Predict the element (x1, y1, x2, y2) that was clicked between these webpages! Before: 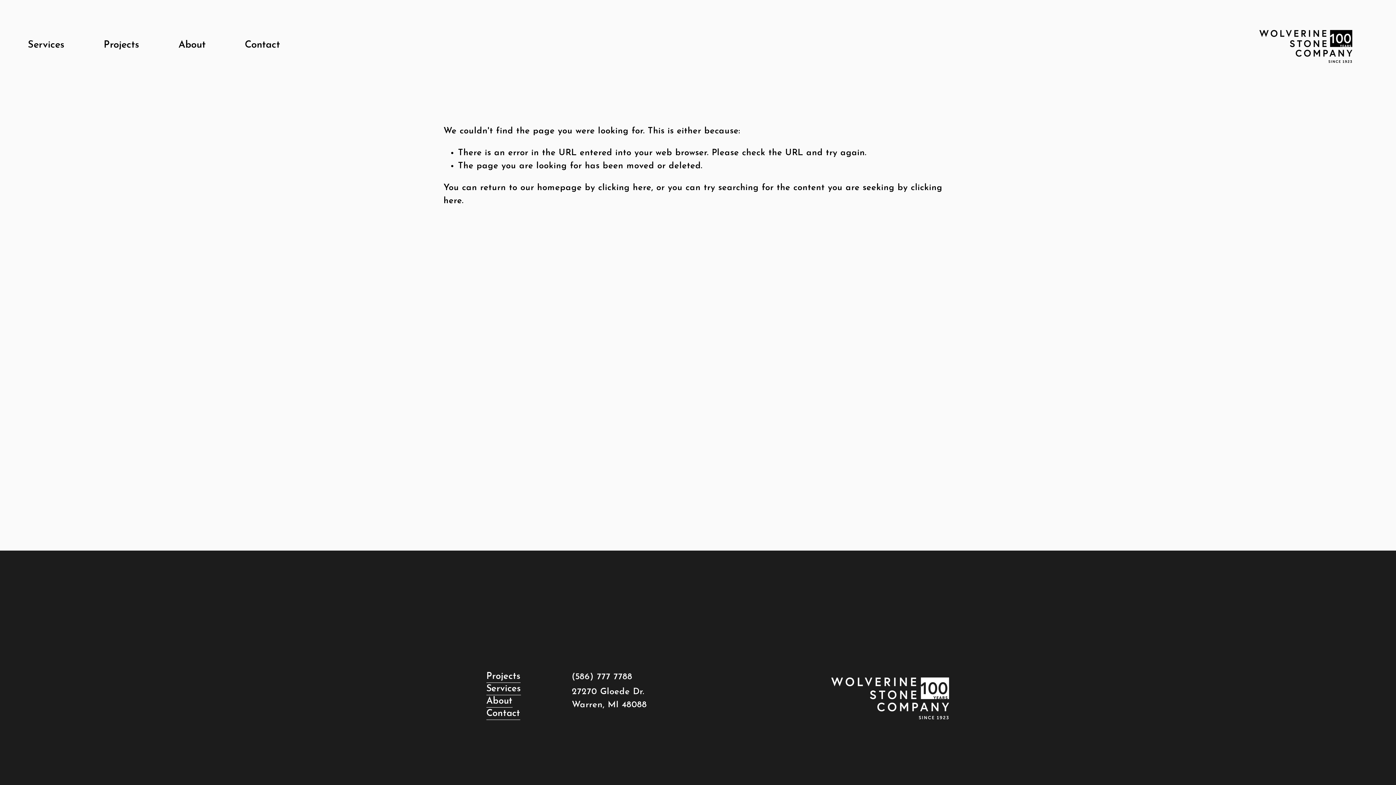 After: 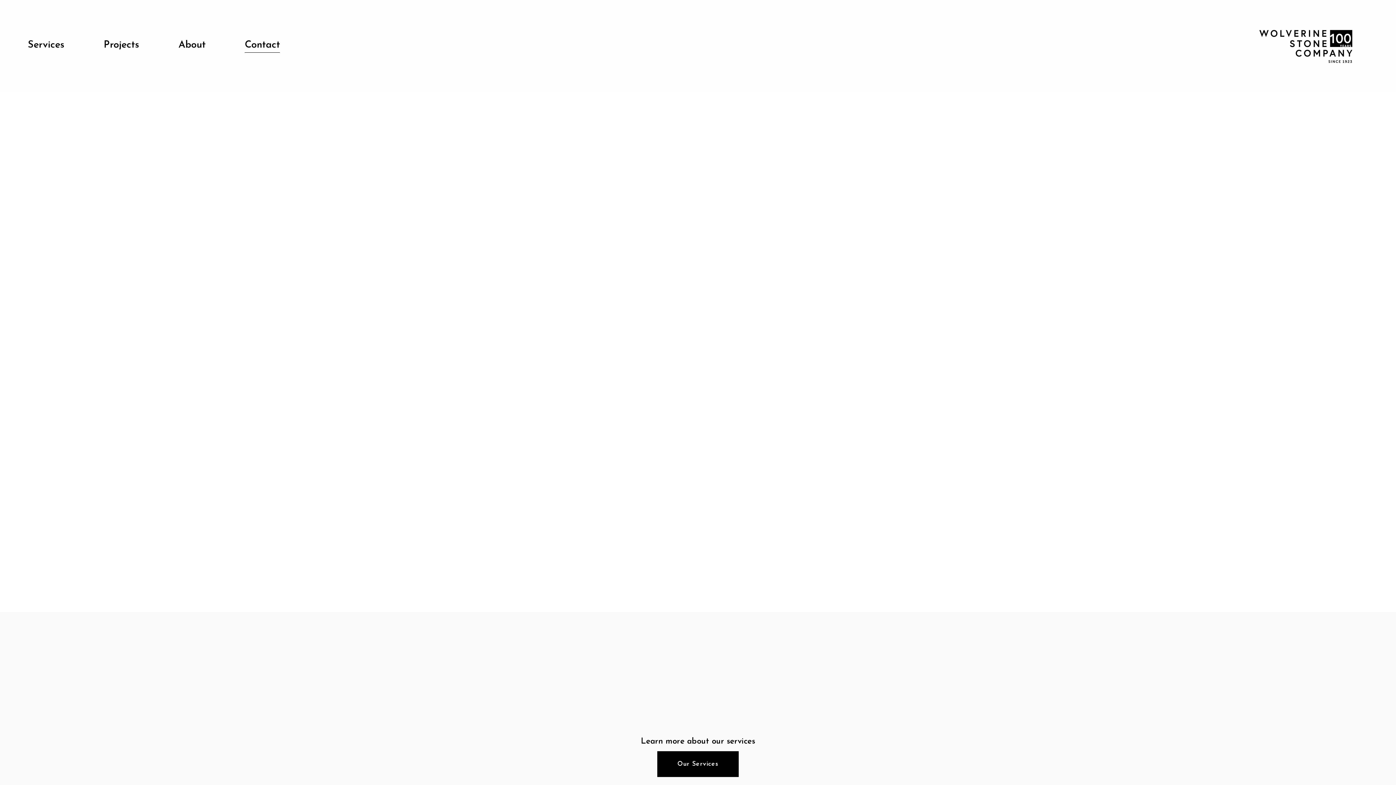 Action: label: Contact bbox: (486, 707, 520, 720)